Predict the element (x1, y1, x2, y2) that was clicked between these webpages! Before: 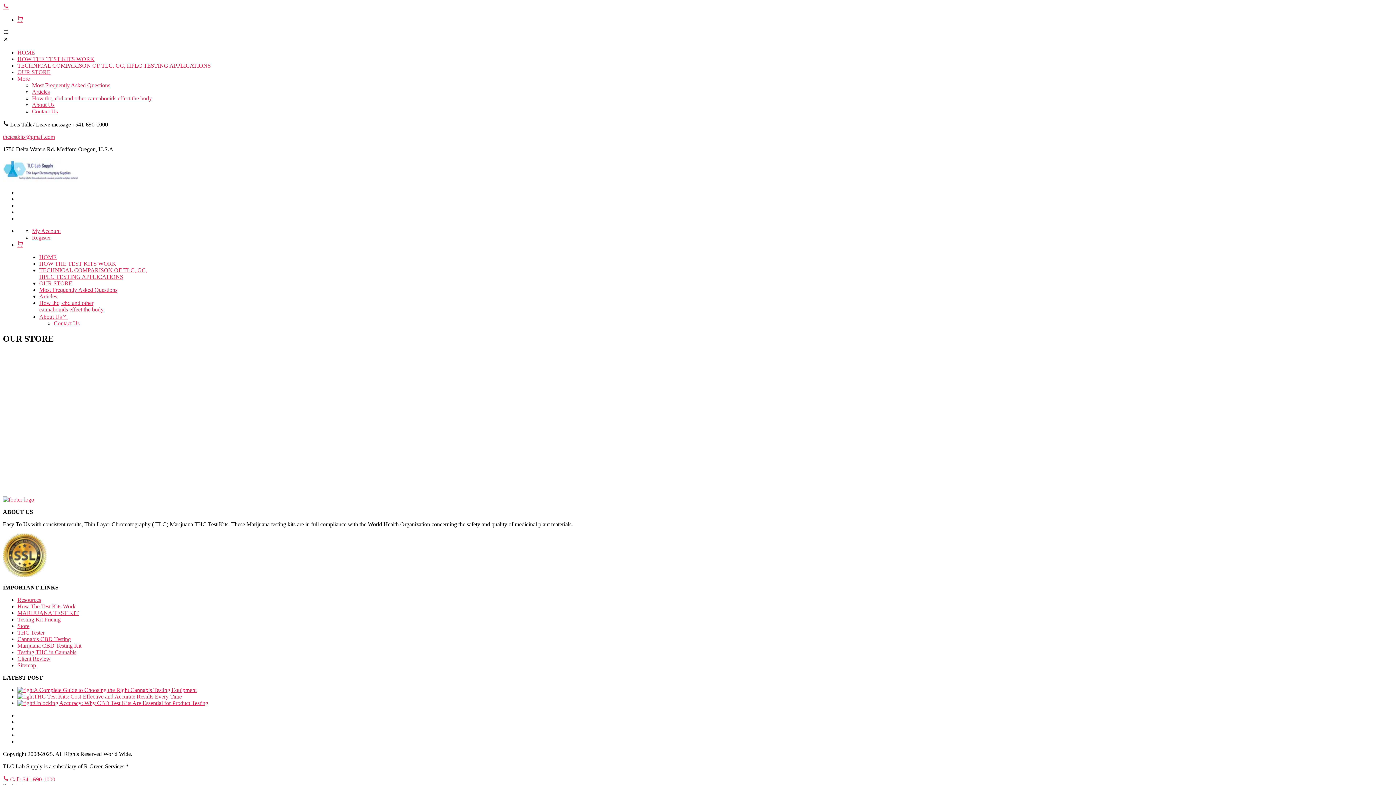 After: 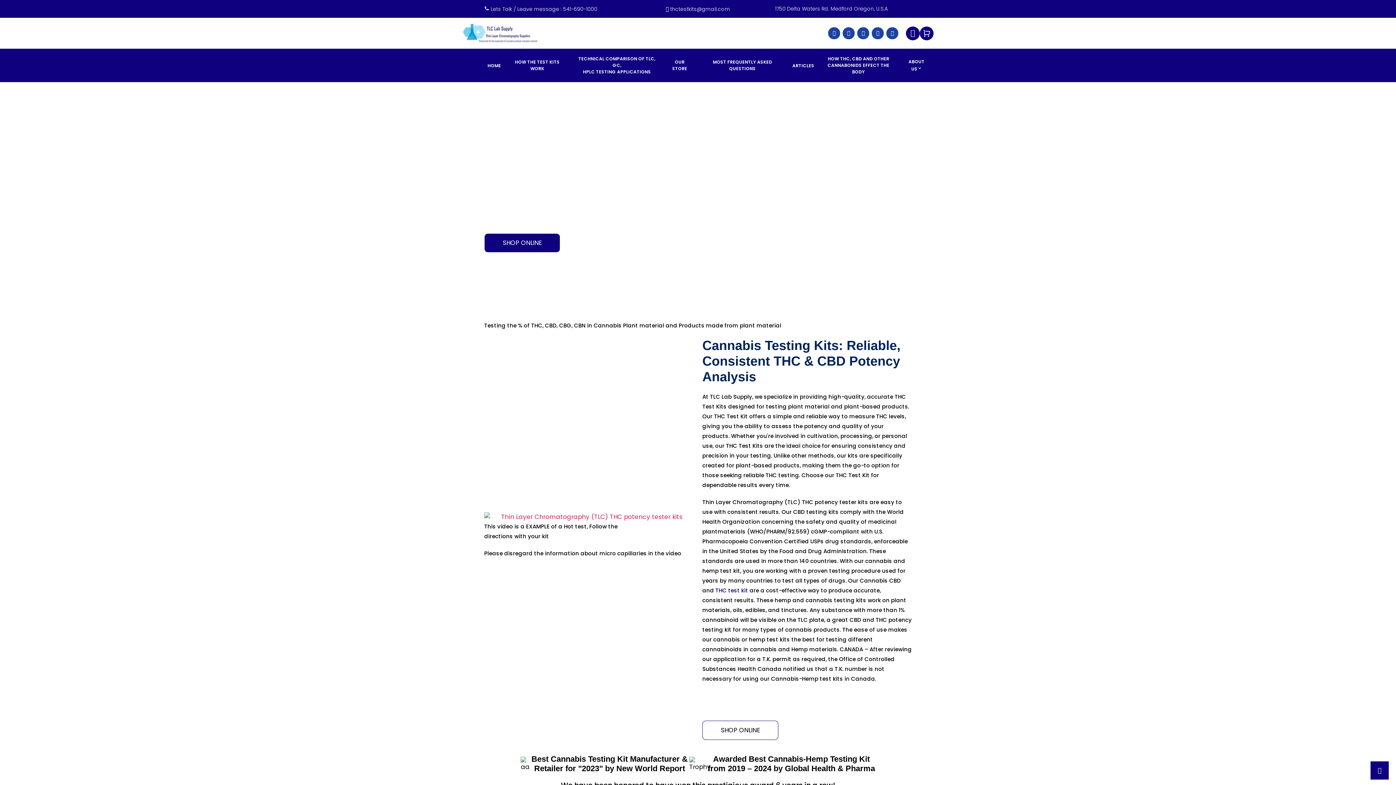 Action: bbox: (2, 177, 78, 183)